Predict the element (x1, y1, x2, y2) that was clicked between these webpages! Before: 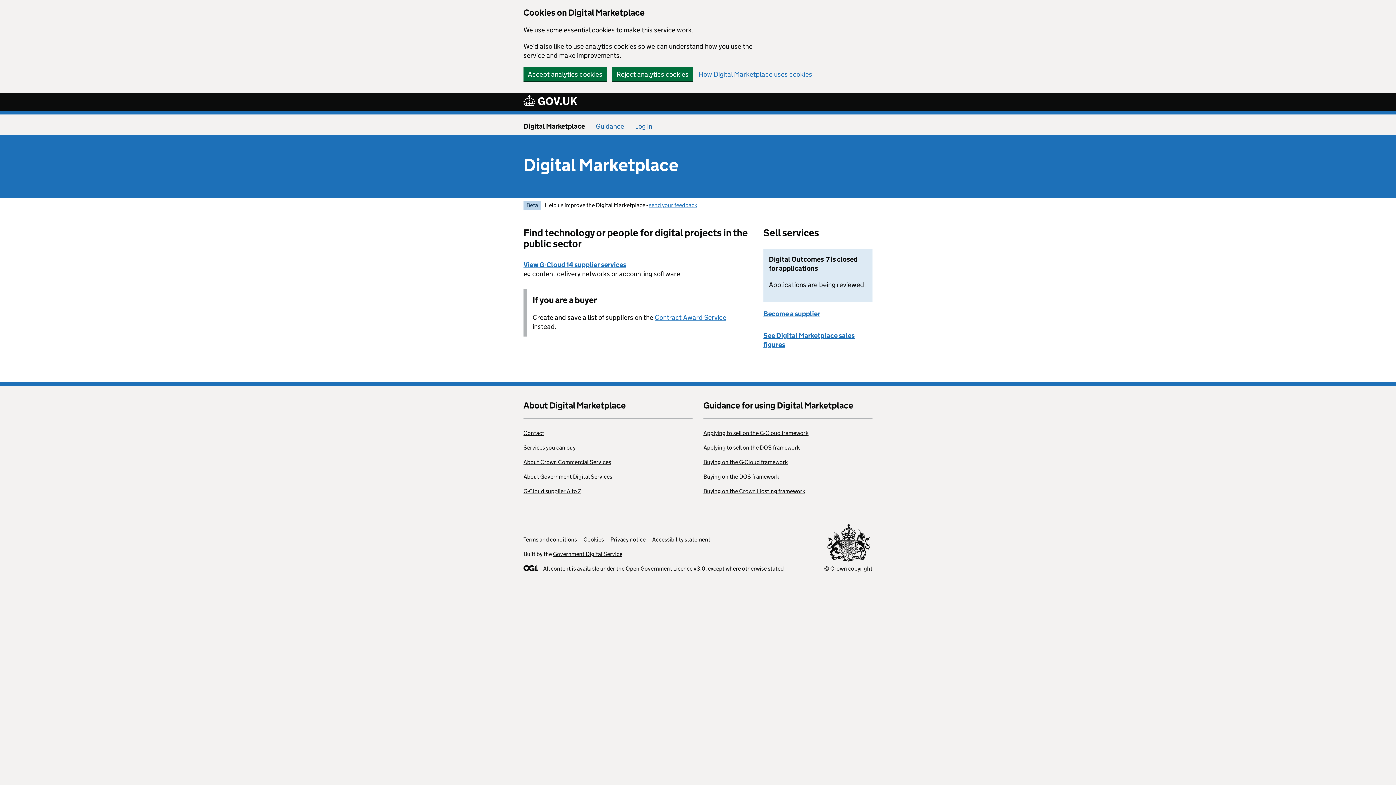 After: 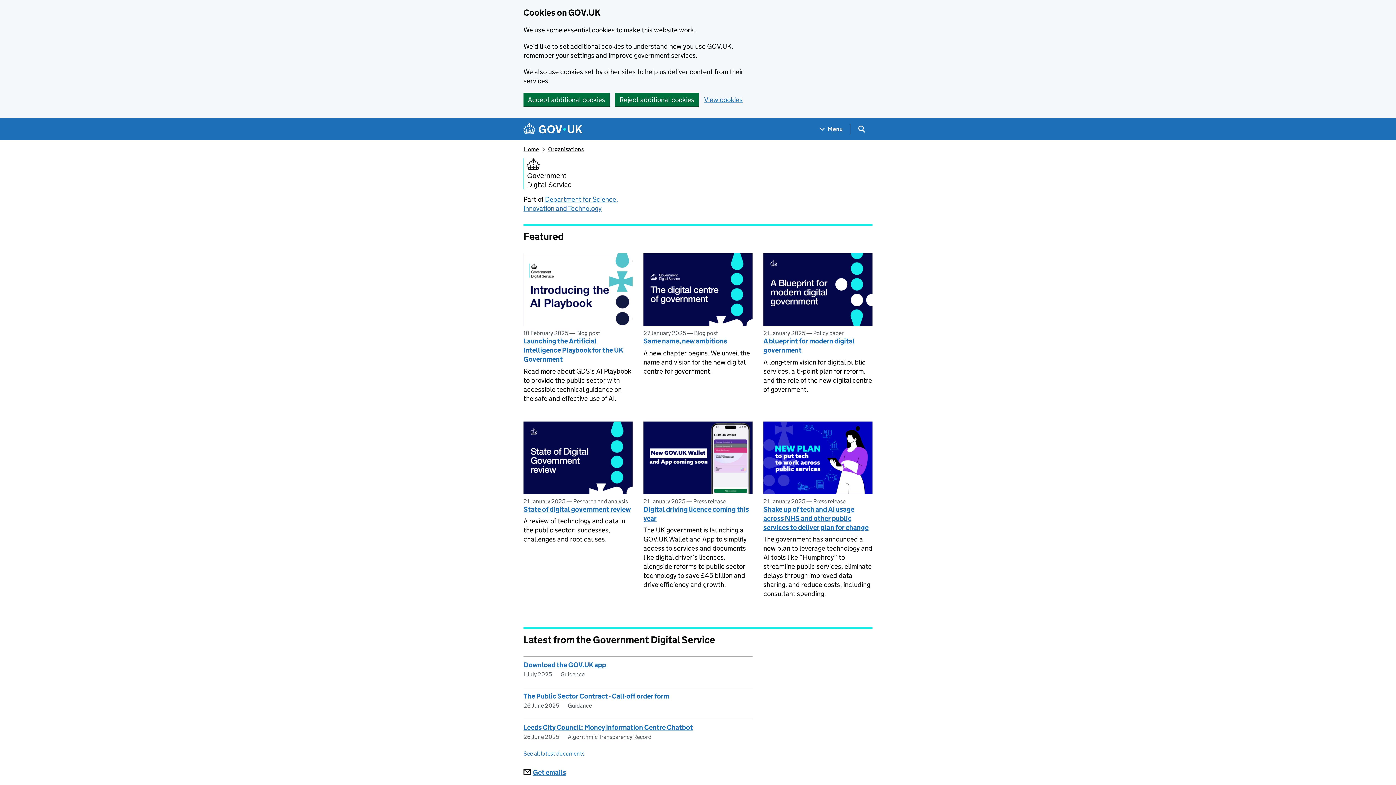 Action: bbox: (553, 551, 622, 557) label: Government Digital Service